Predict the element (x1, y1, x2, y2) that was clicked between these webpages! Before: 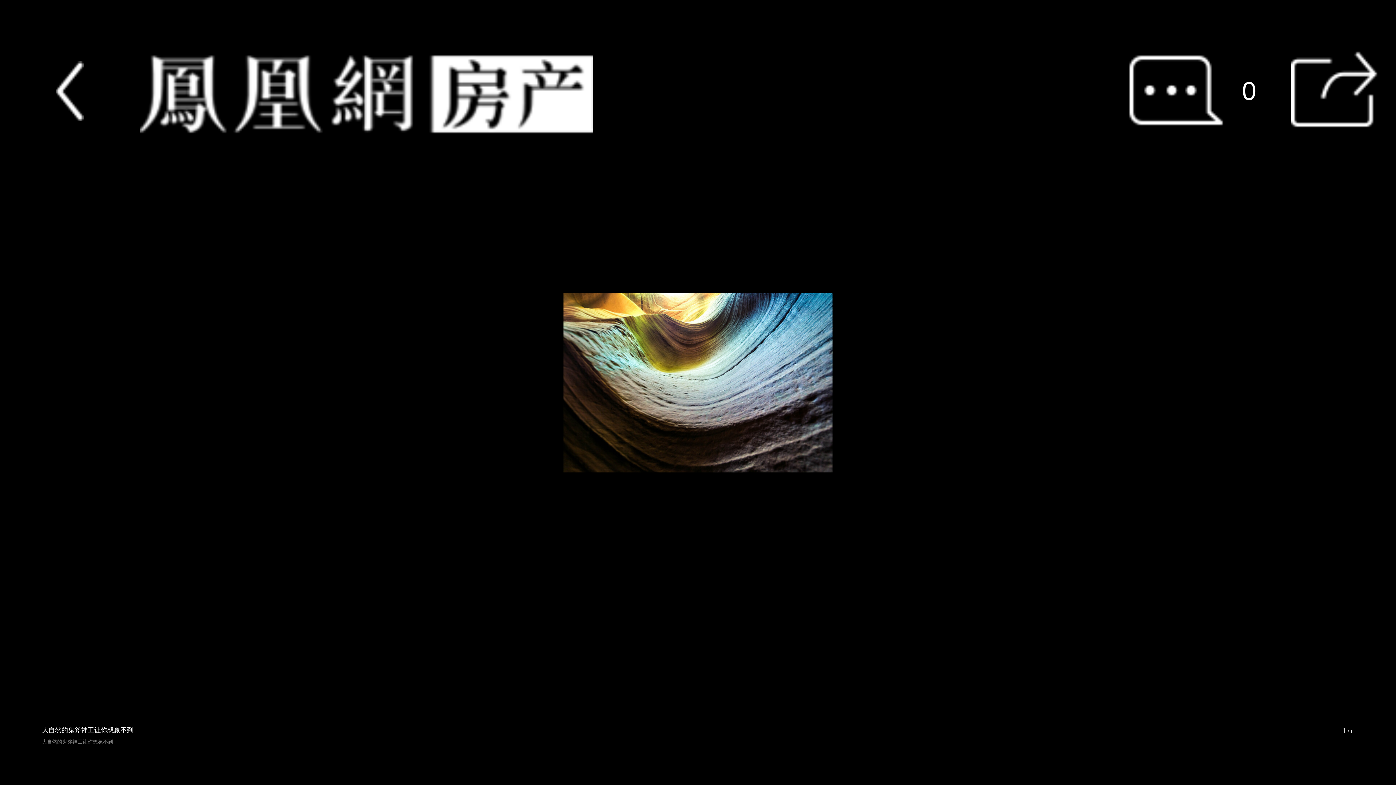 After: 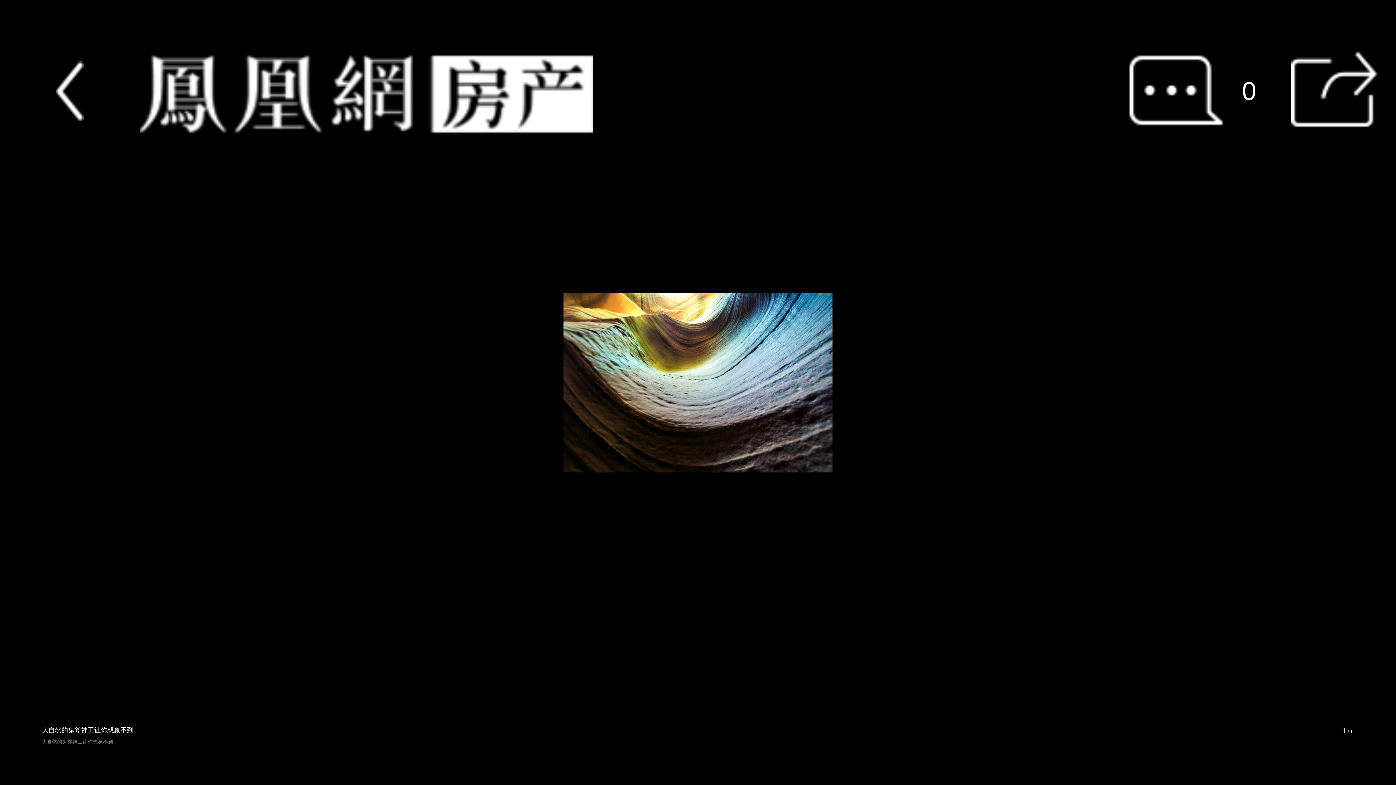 Action: bbox: (1291, 0, 1396, 182)